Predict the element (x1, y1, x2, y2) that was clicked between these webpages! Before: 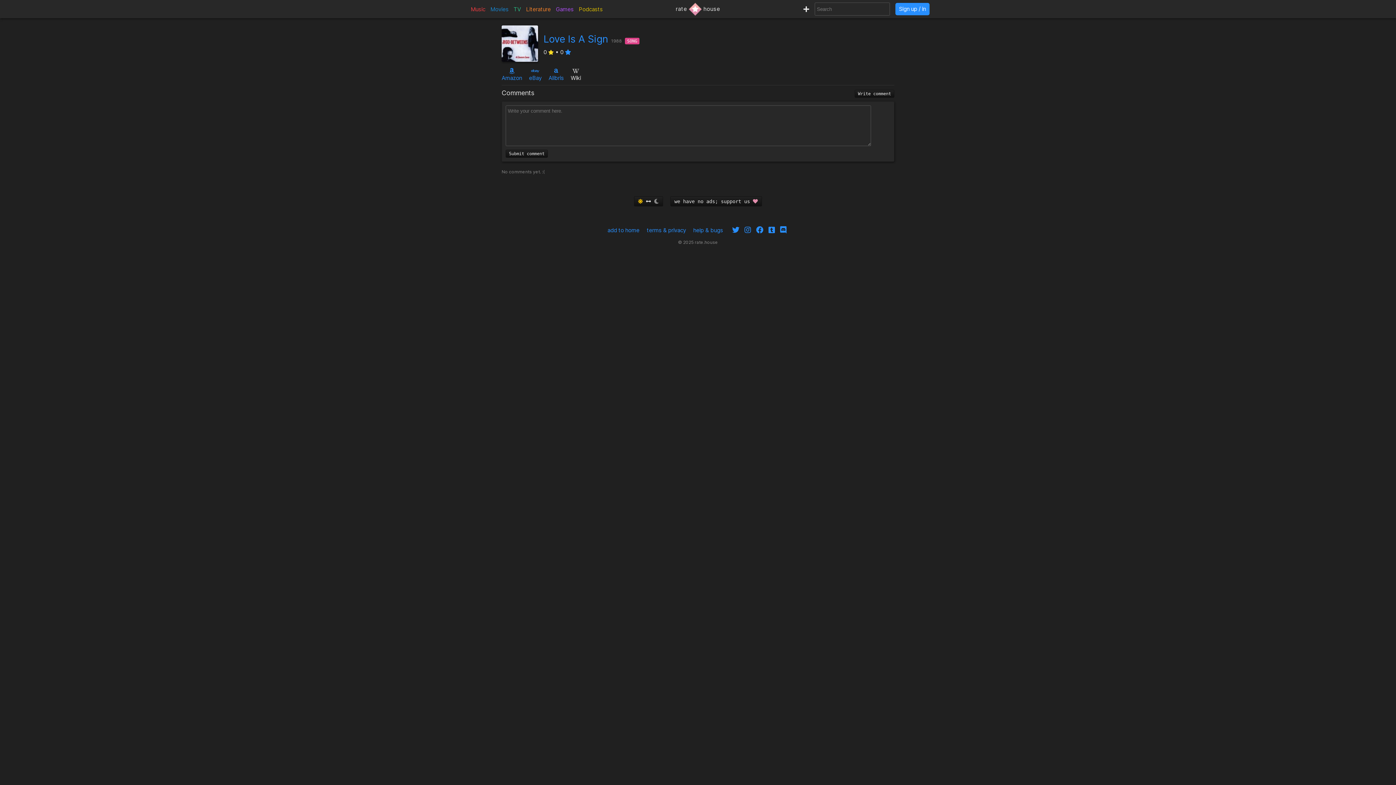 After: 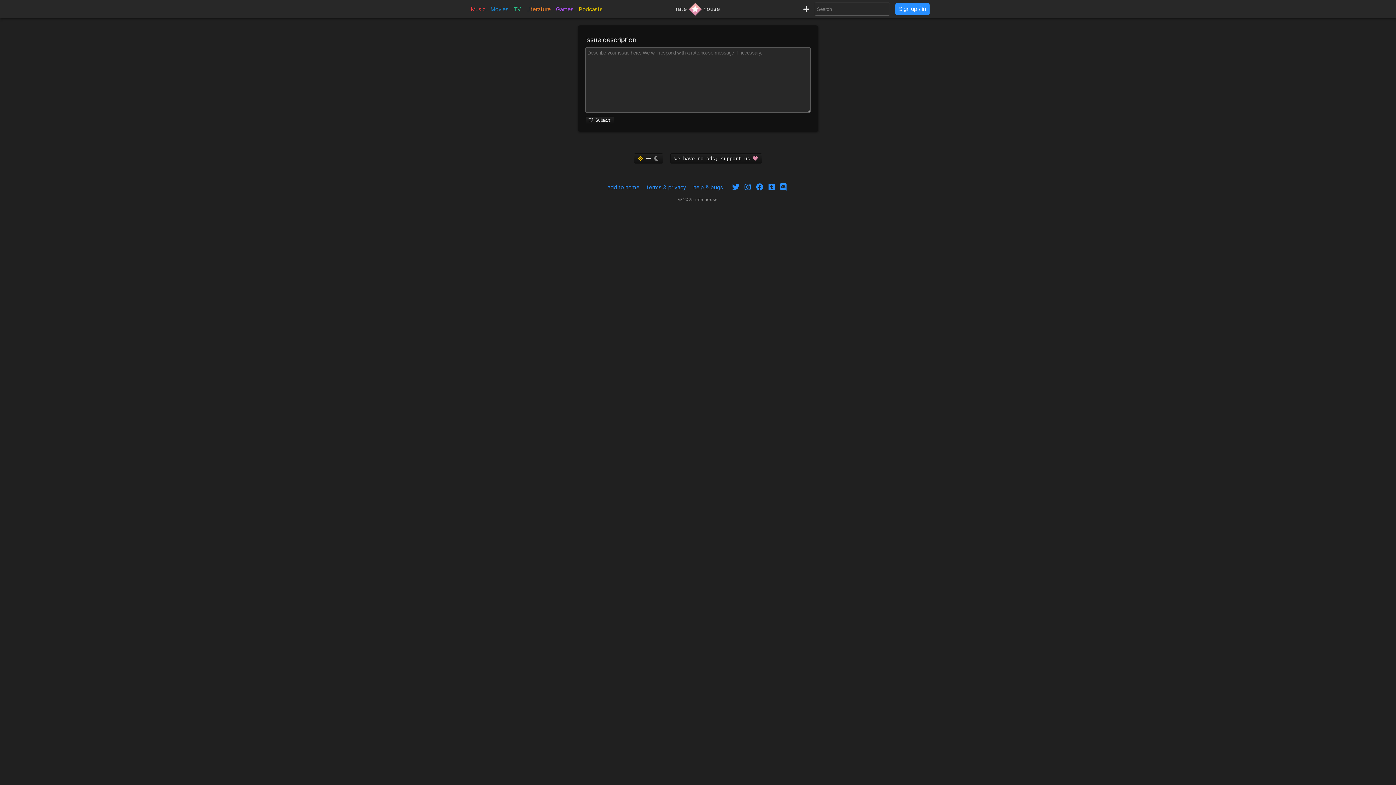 Action: label: help & bugs bbox: (693, 226, 723, 233)